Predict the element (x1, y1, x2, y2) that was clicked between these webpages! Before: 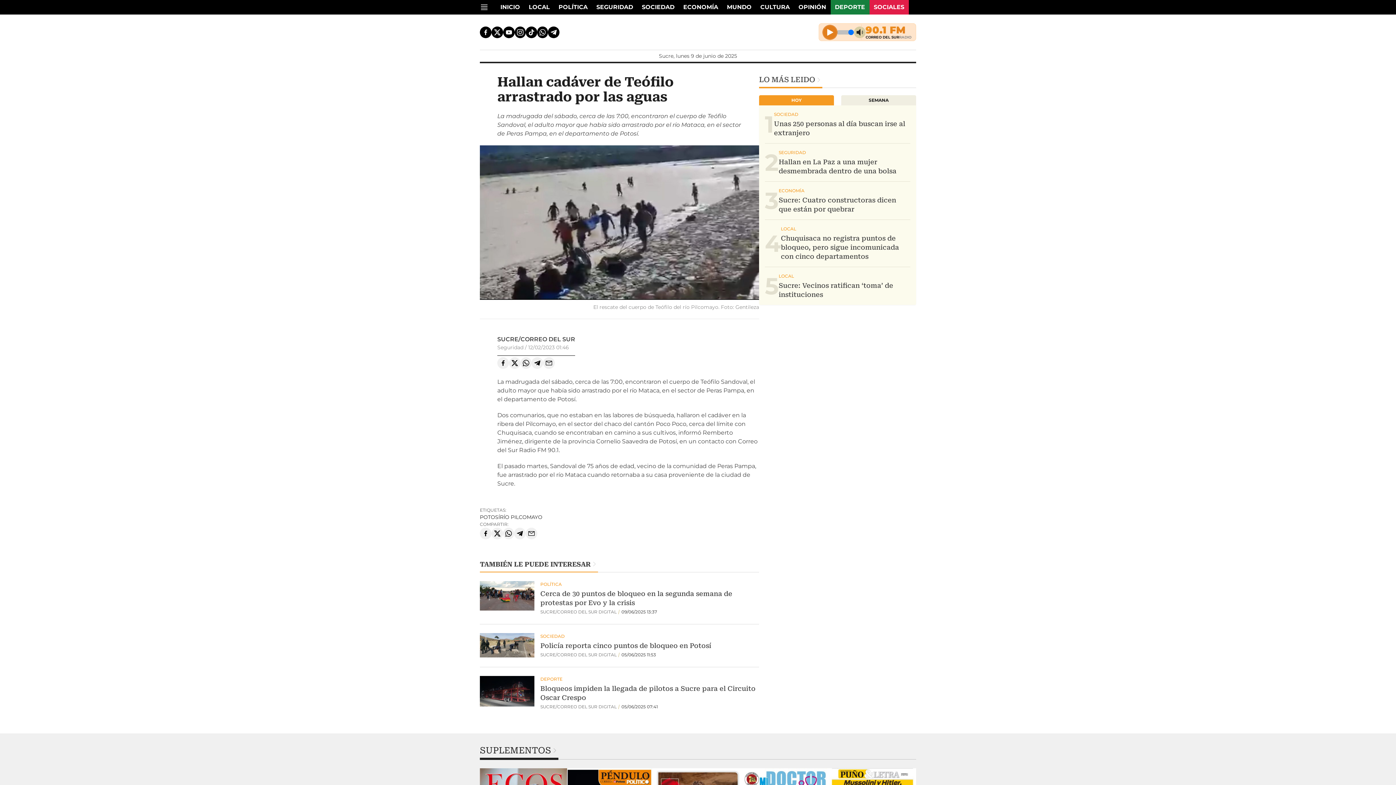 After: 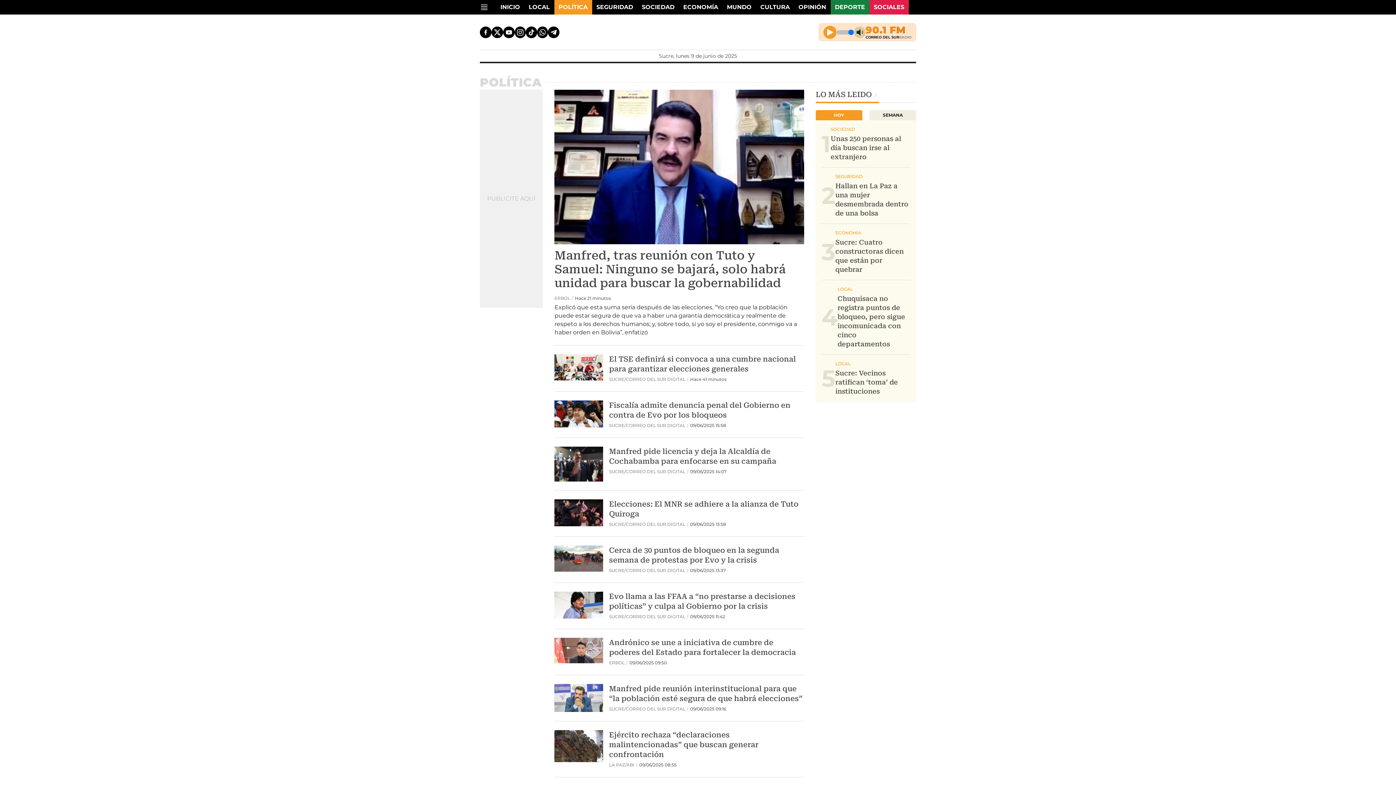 Action: bbox: (554, 0, 592, 14) label: POLÍTICA